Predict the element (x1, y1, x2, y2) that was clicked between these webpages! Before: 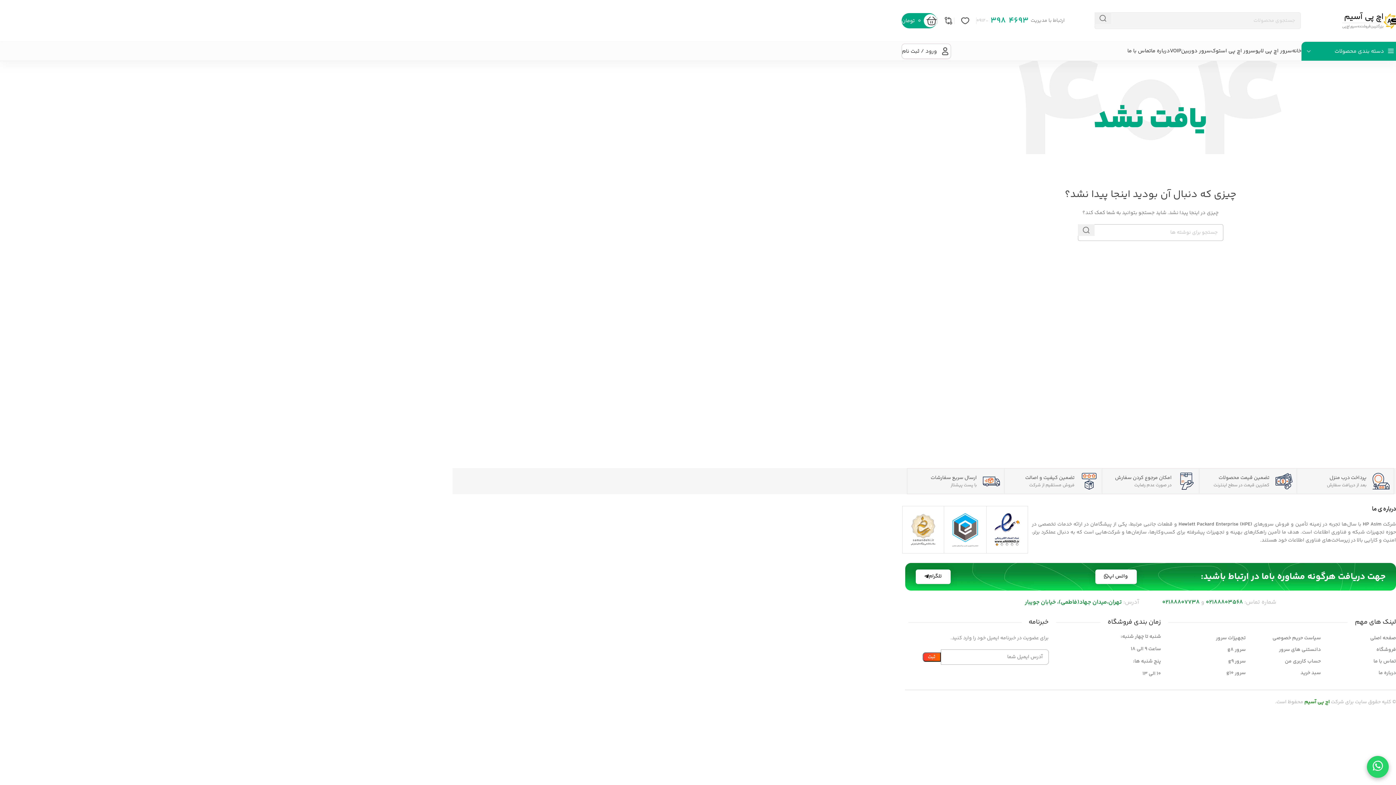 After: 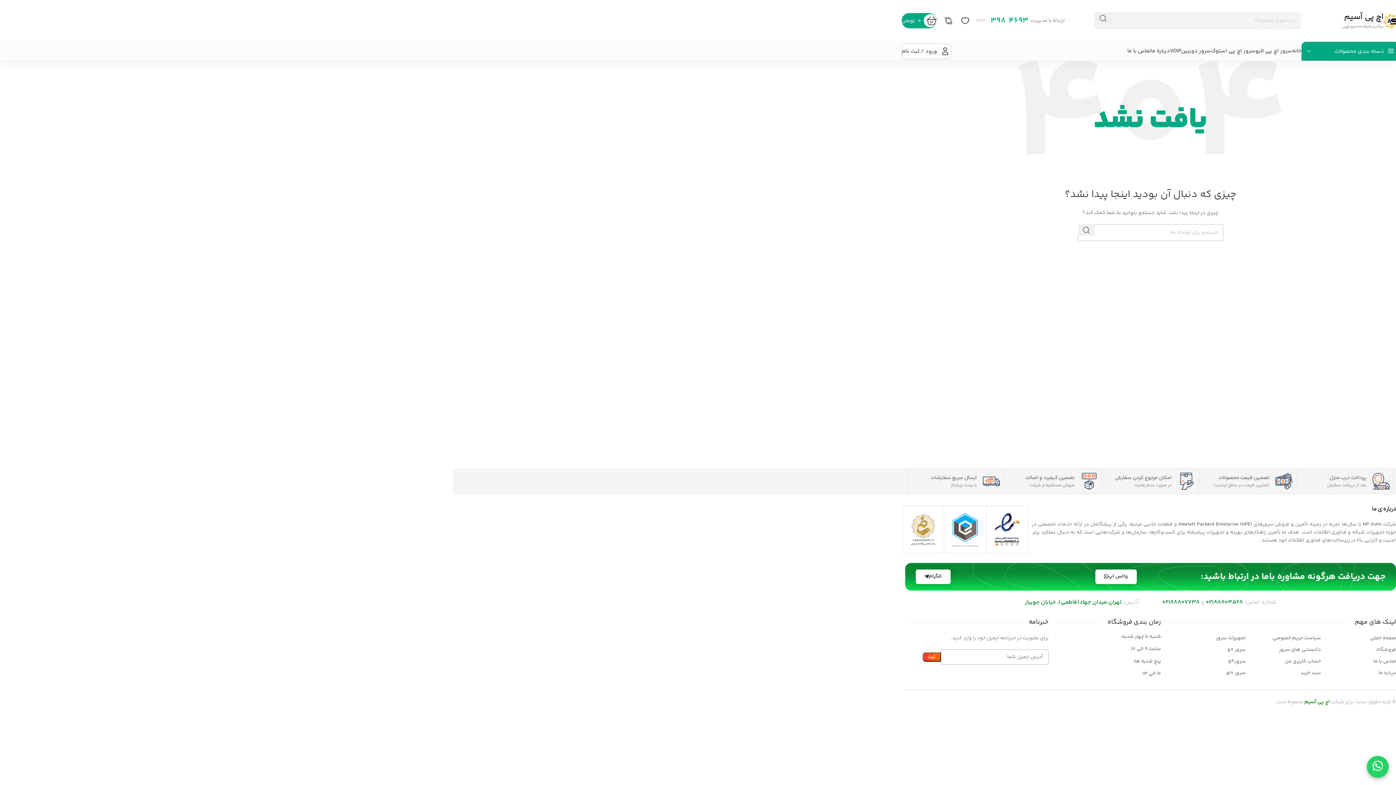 Action: bbox: (1162, 598, 1200, 607) label: 02188807738